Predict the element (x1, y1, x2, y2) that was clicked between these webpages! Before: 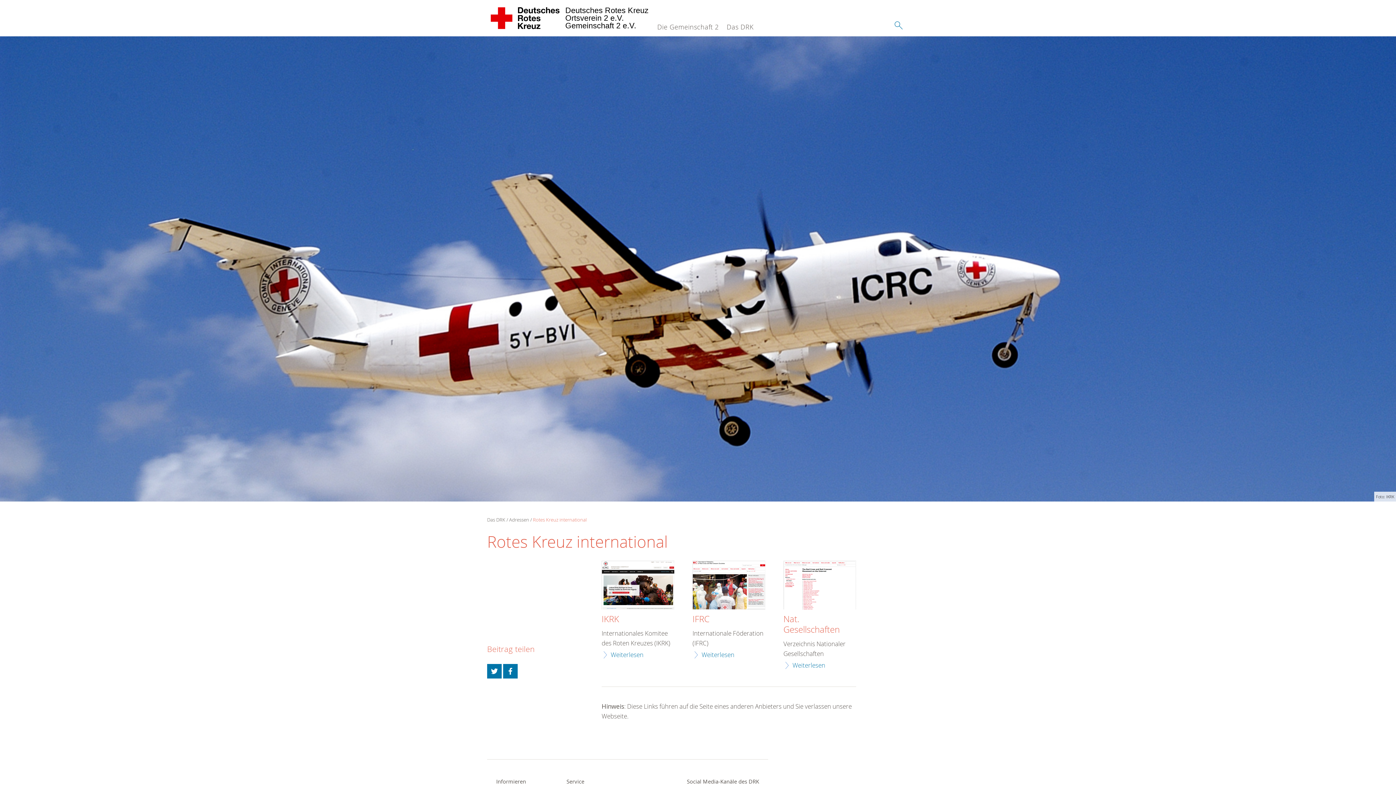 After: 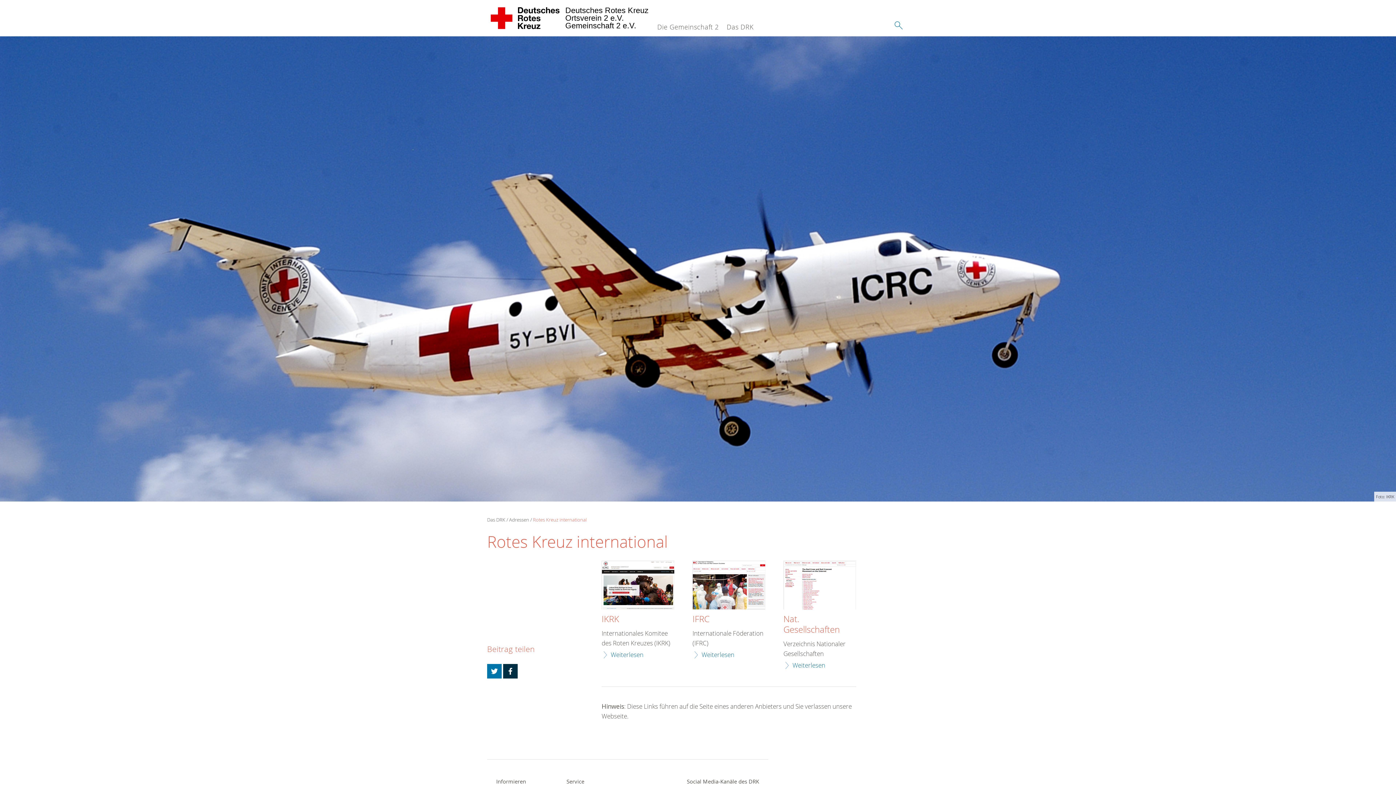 Action: bbox: (503, 664, 517, 678)